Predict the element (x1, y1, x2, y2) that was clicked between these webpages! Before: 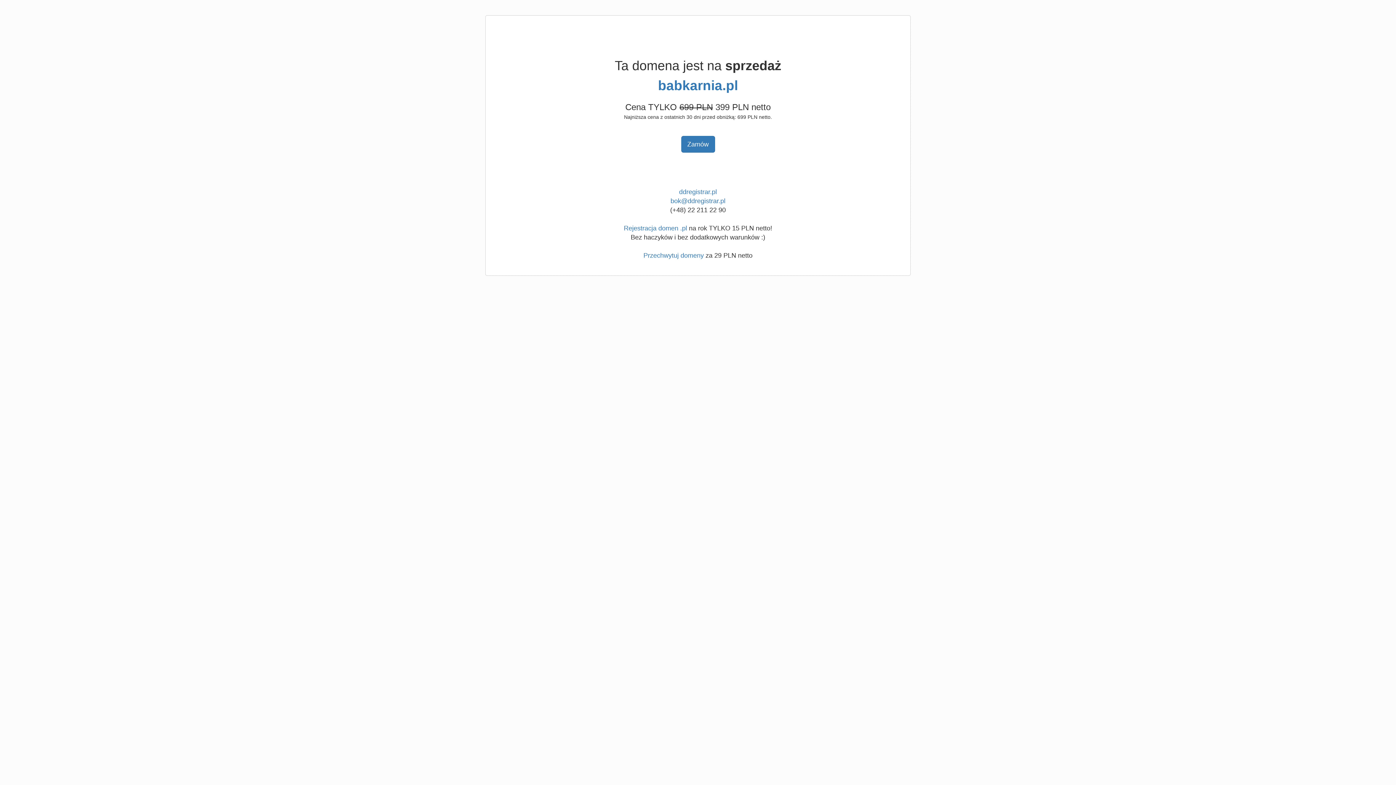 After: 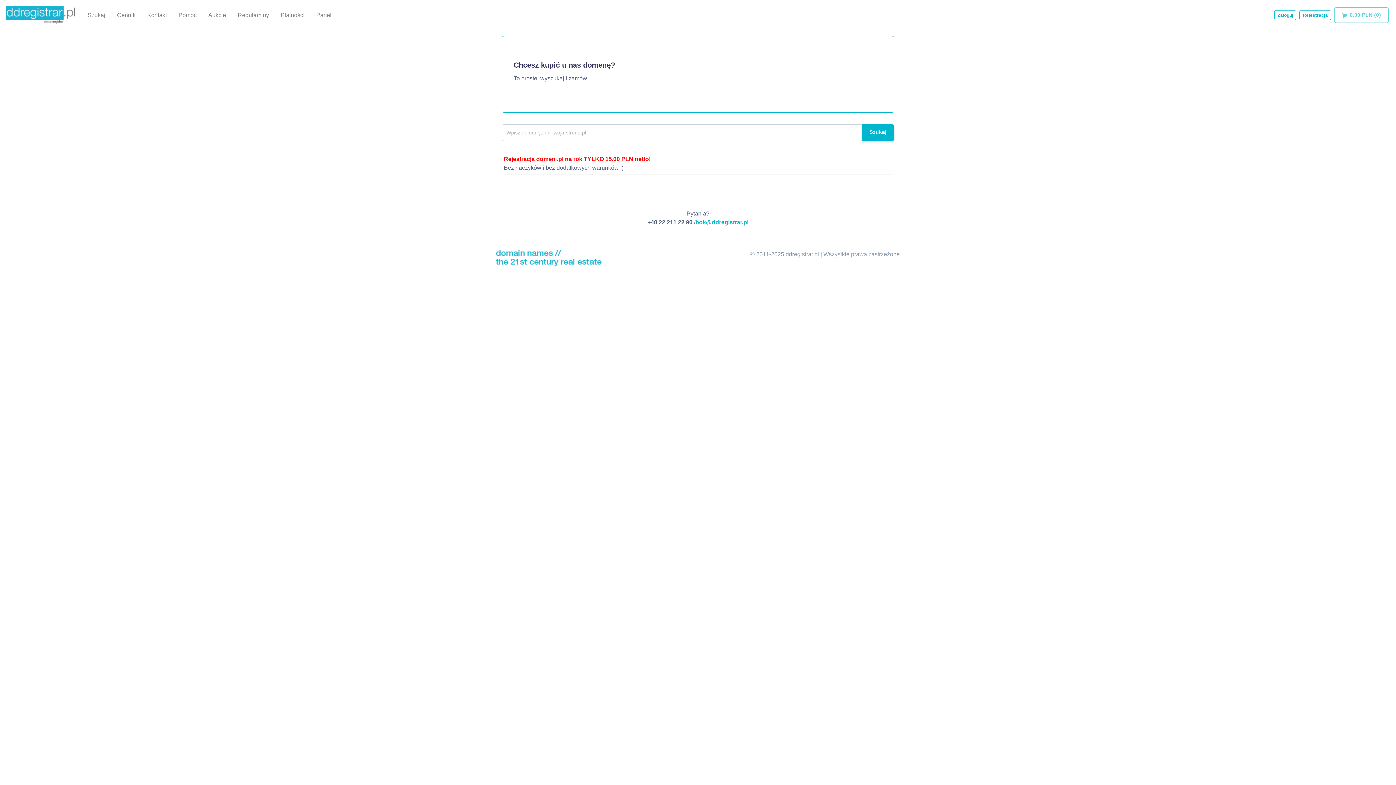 Action: bbox: (679, 188, 717, 195) label: ddregistrar.pl